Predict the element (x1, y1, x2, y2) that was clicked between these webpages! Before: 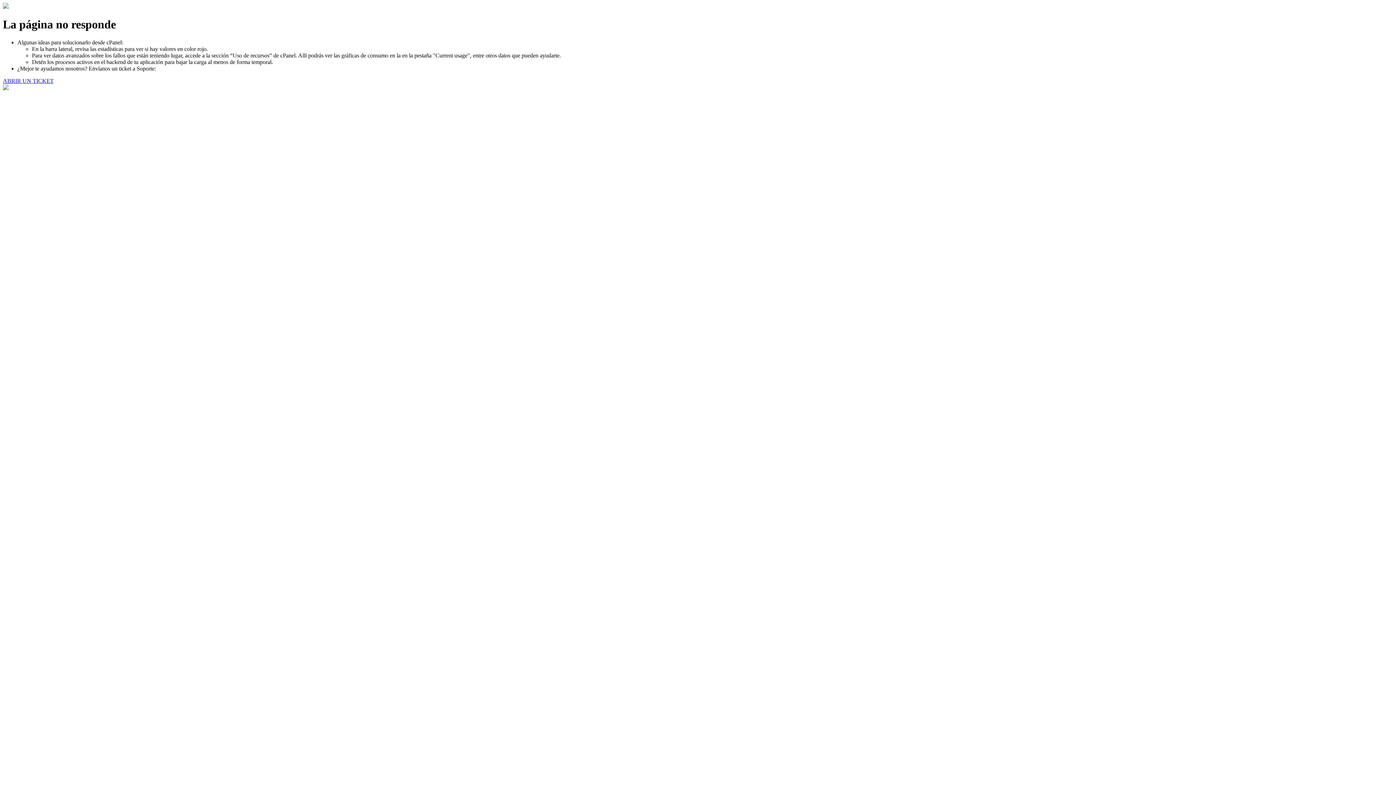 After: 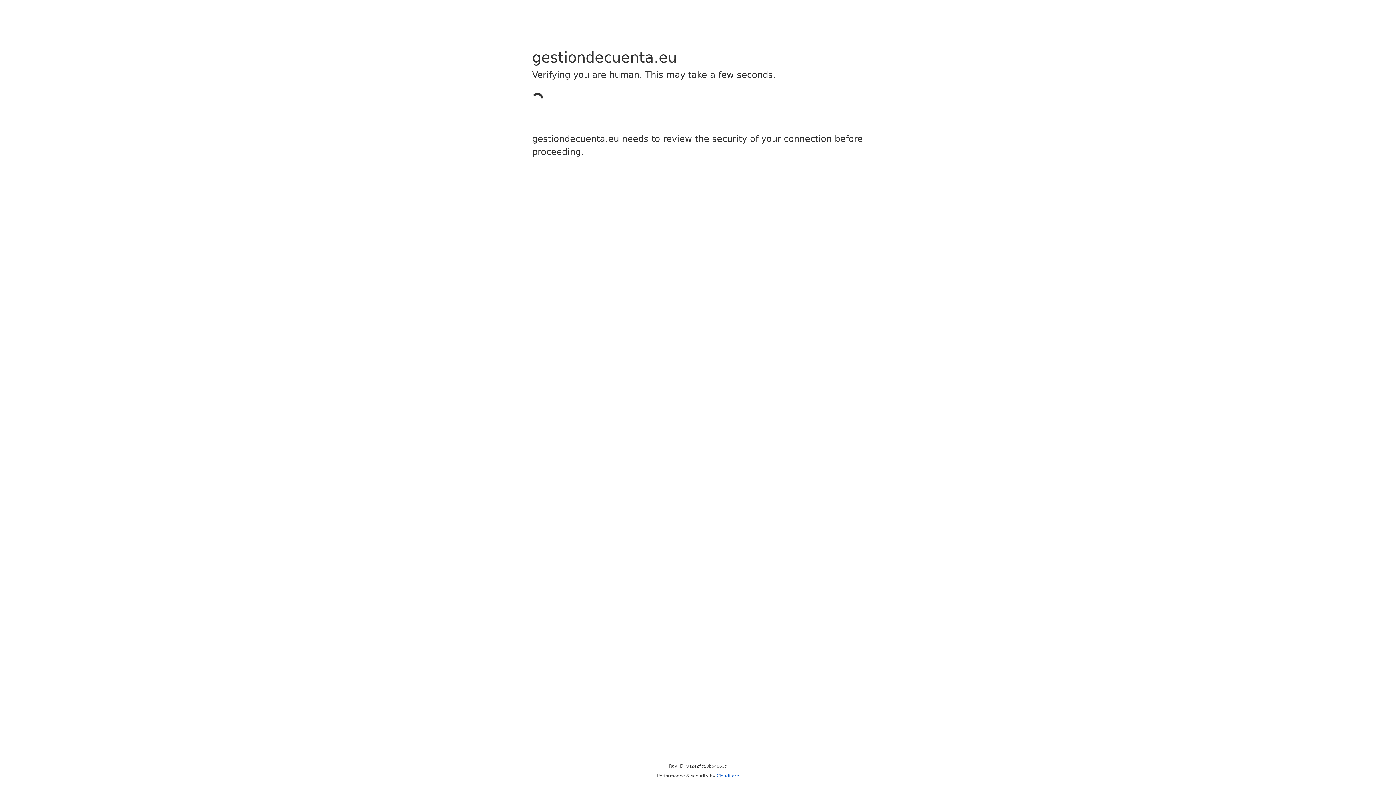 Action: bbox: (2, 77, 53, 83) label: ABRIR UN TICKET